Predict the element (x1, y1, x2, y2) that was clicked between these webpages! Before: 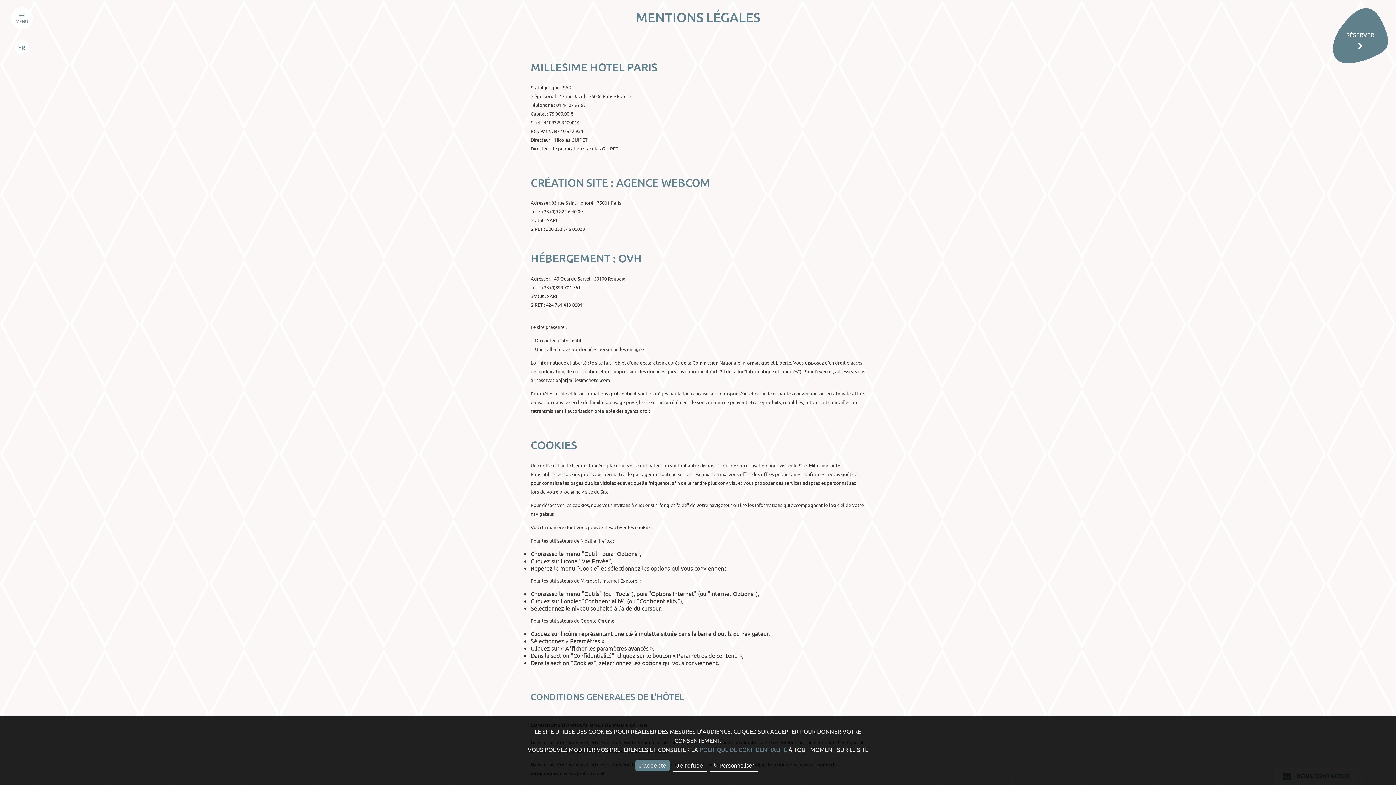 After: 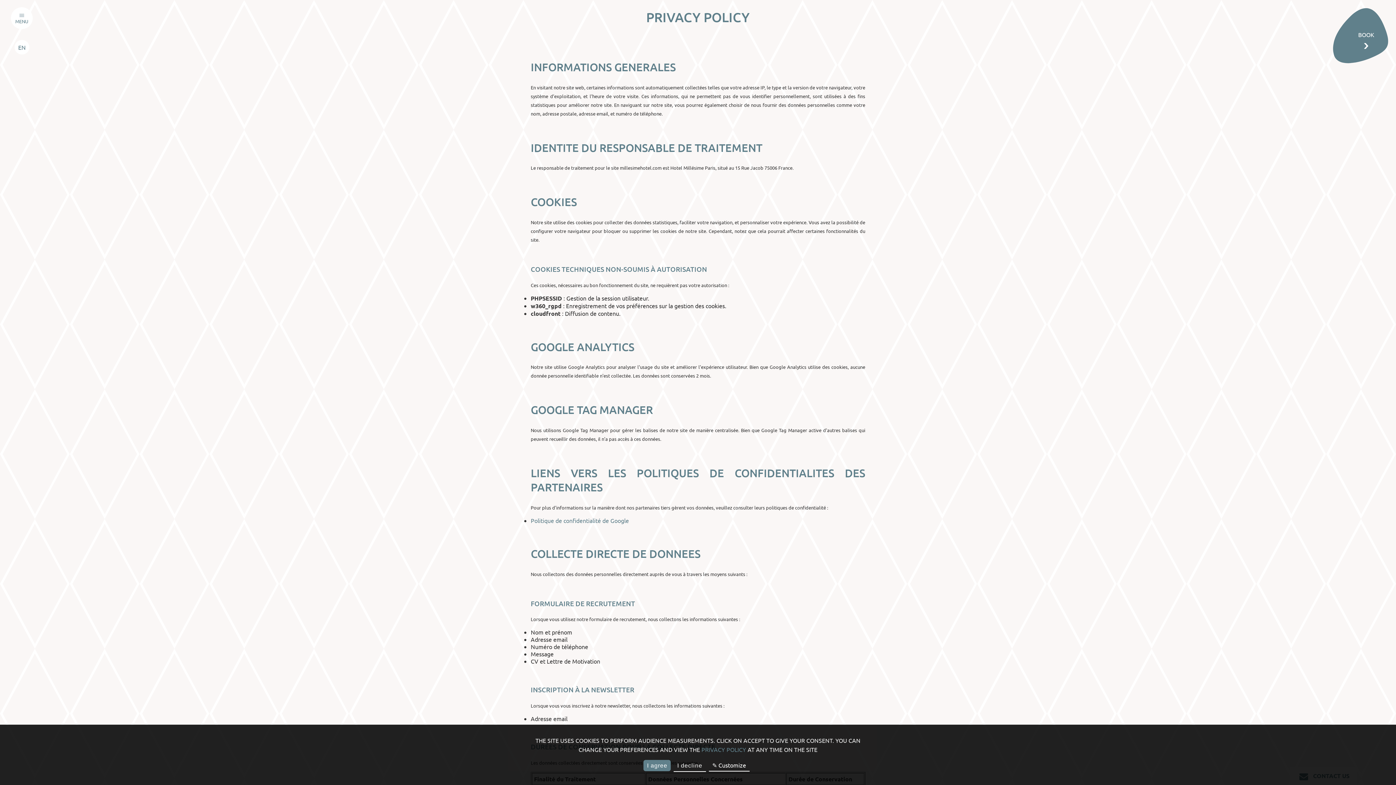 Action: label: POLITIQUE DE CONFIDENTIALITÉ bbox: (699, 746, 787, 753)